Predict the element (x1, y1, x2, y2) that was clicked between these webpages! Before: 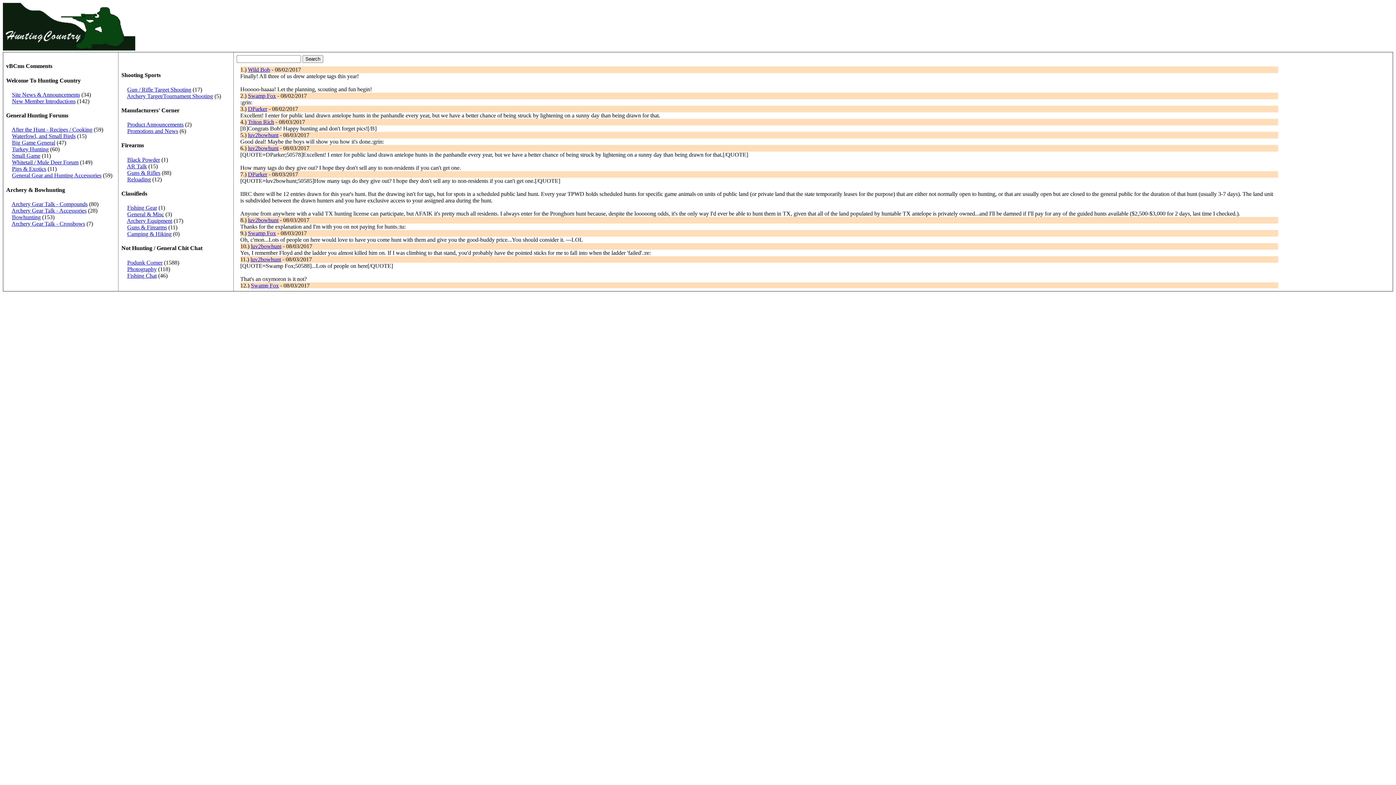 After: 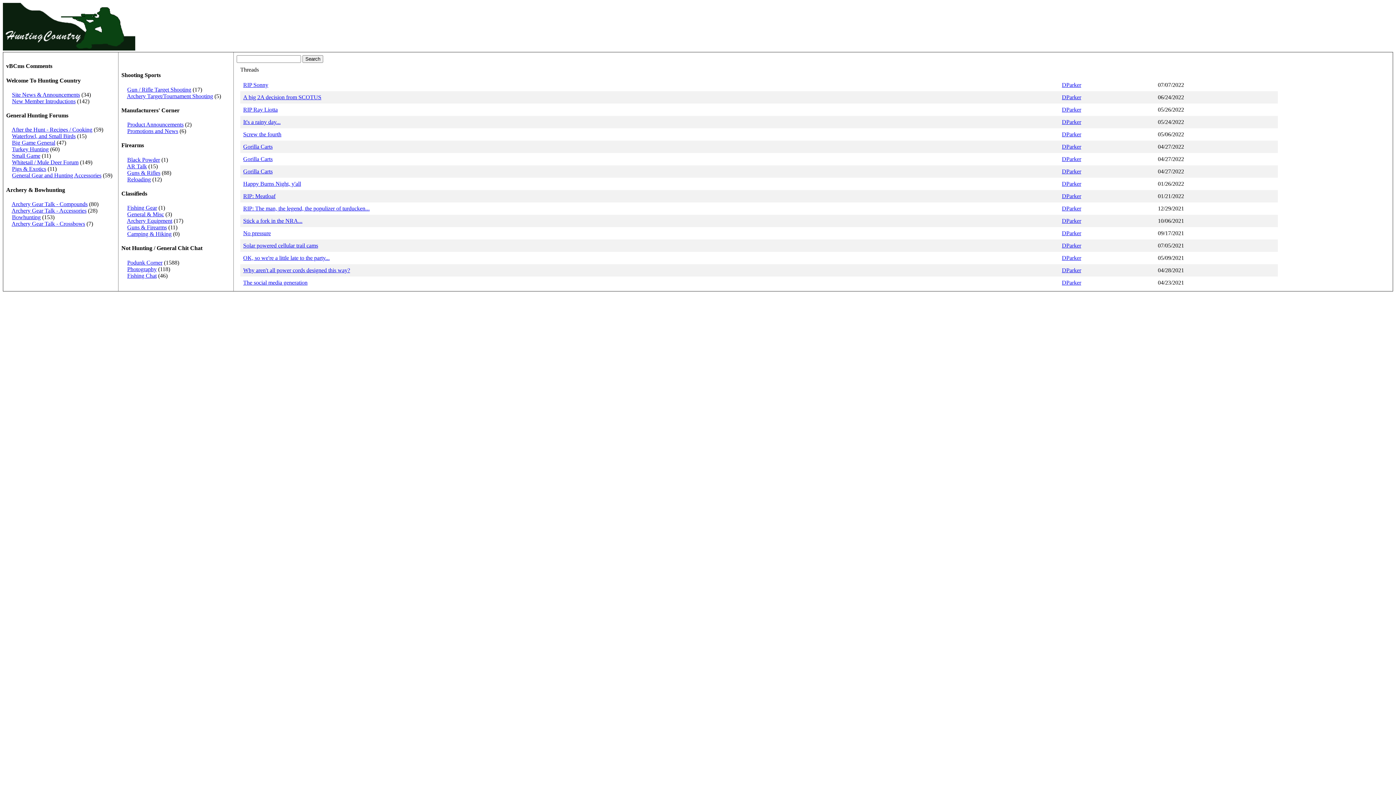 Action: label: DParker bbox: (248, 171, 267, 177)